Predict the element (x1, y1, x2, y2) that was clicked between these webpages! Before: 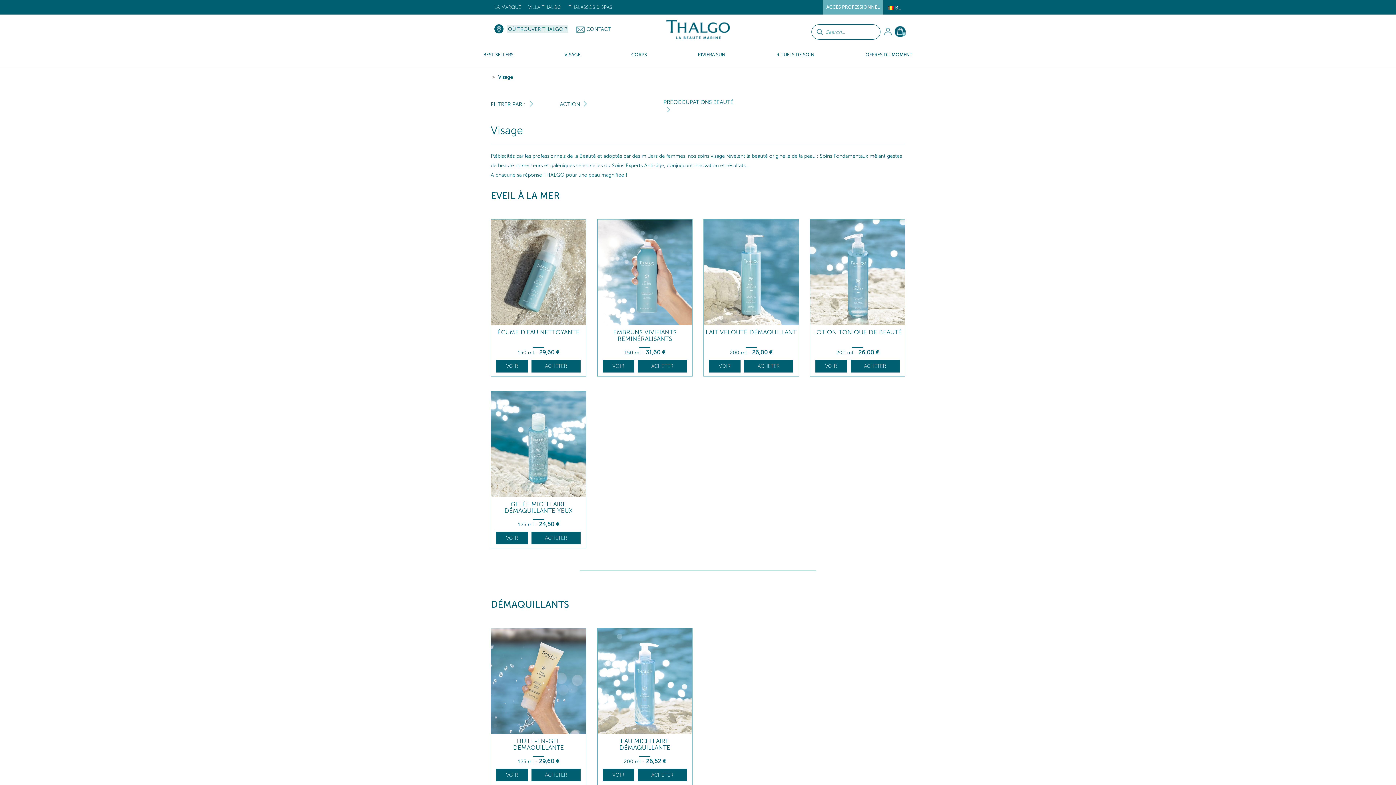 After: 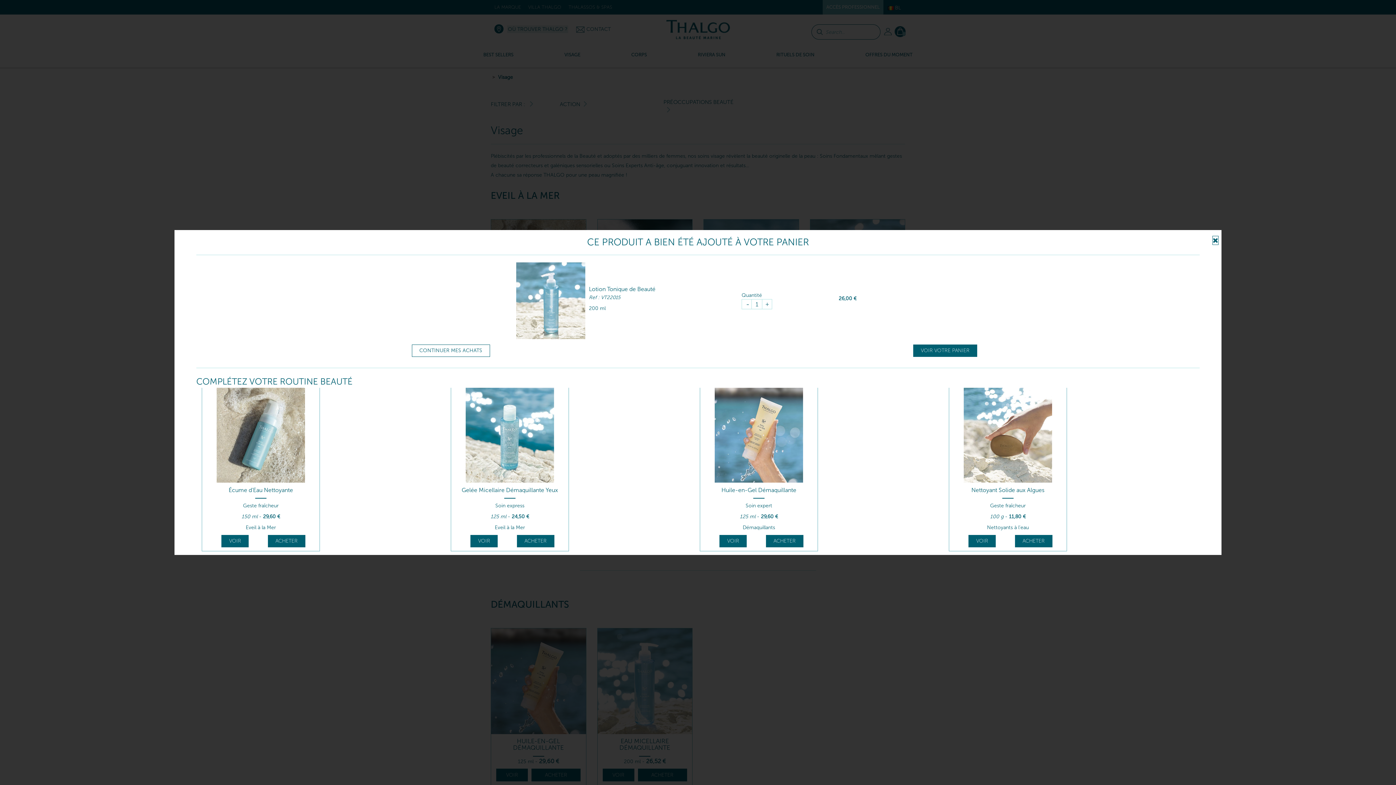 Action: bbox: (850, 360, 899, 372) label: ACHETER